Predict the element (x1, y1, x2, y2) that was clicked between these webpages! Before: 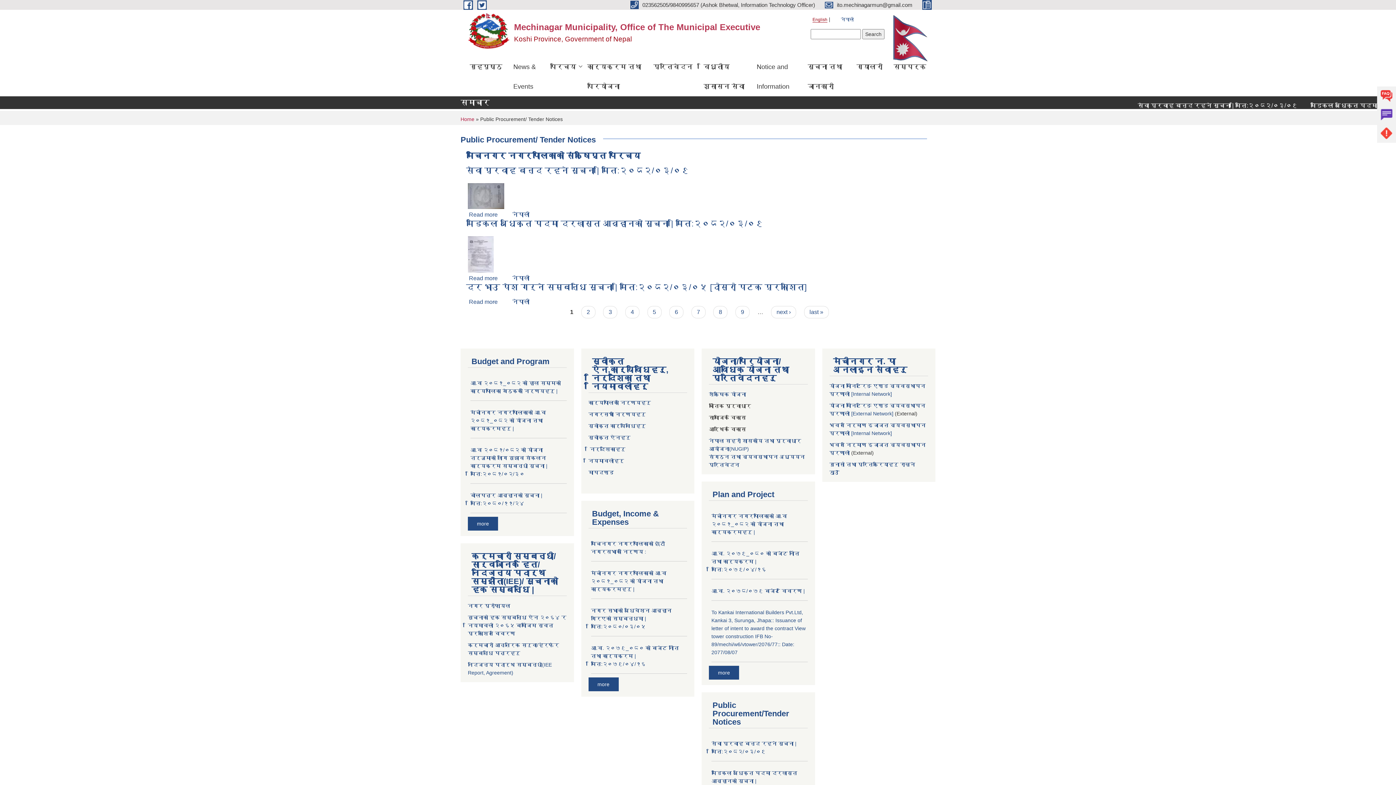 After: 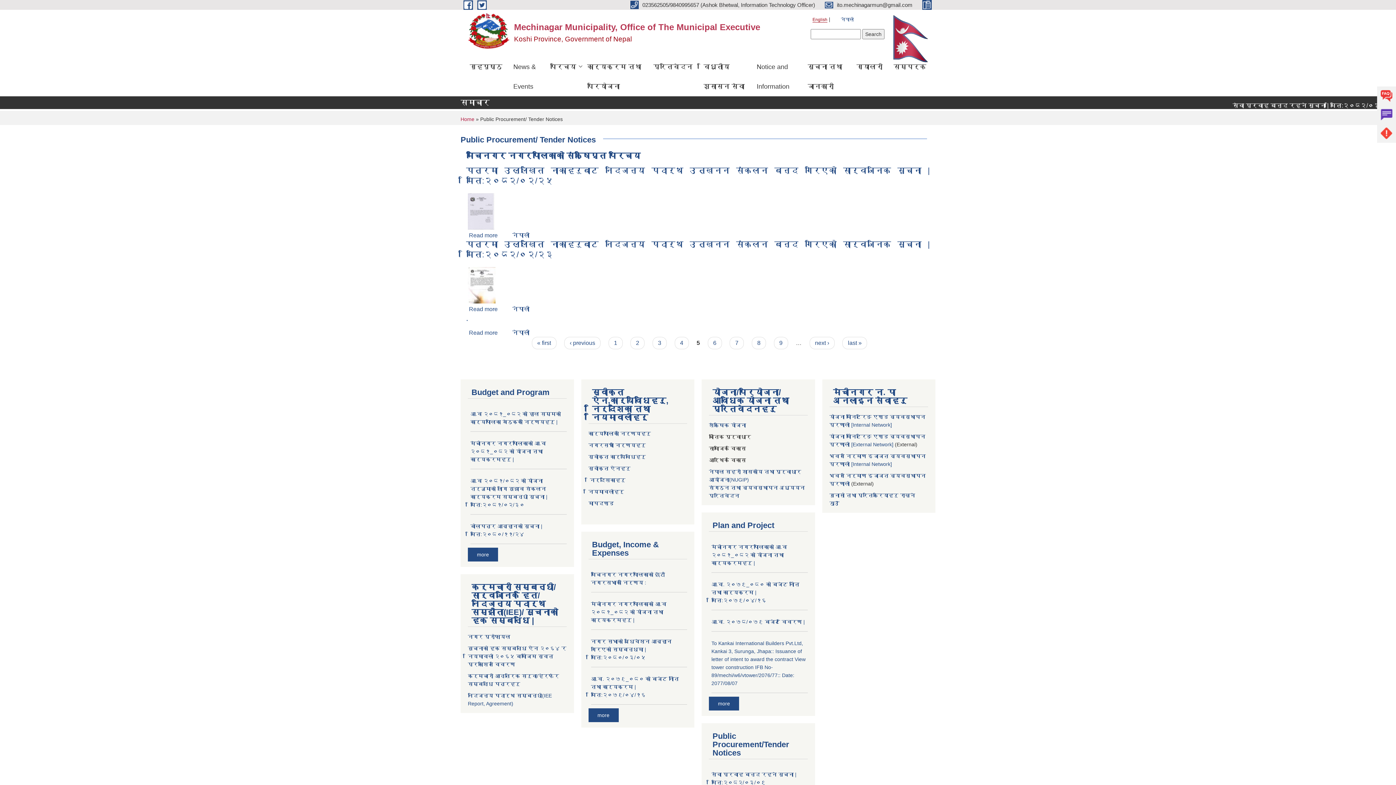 Action: label: 5 bbox: (647, 306, 661, 318)